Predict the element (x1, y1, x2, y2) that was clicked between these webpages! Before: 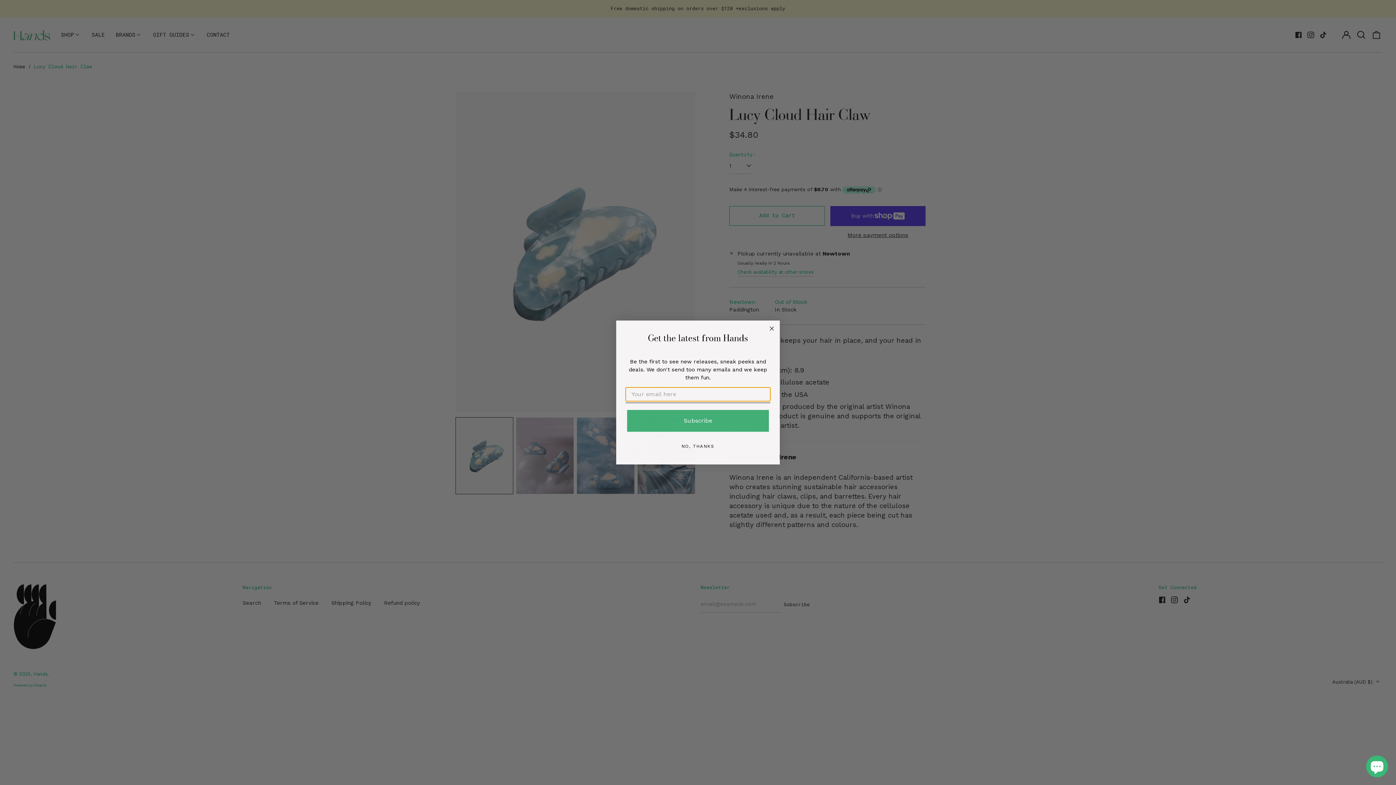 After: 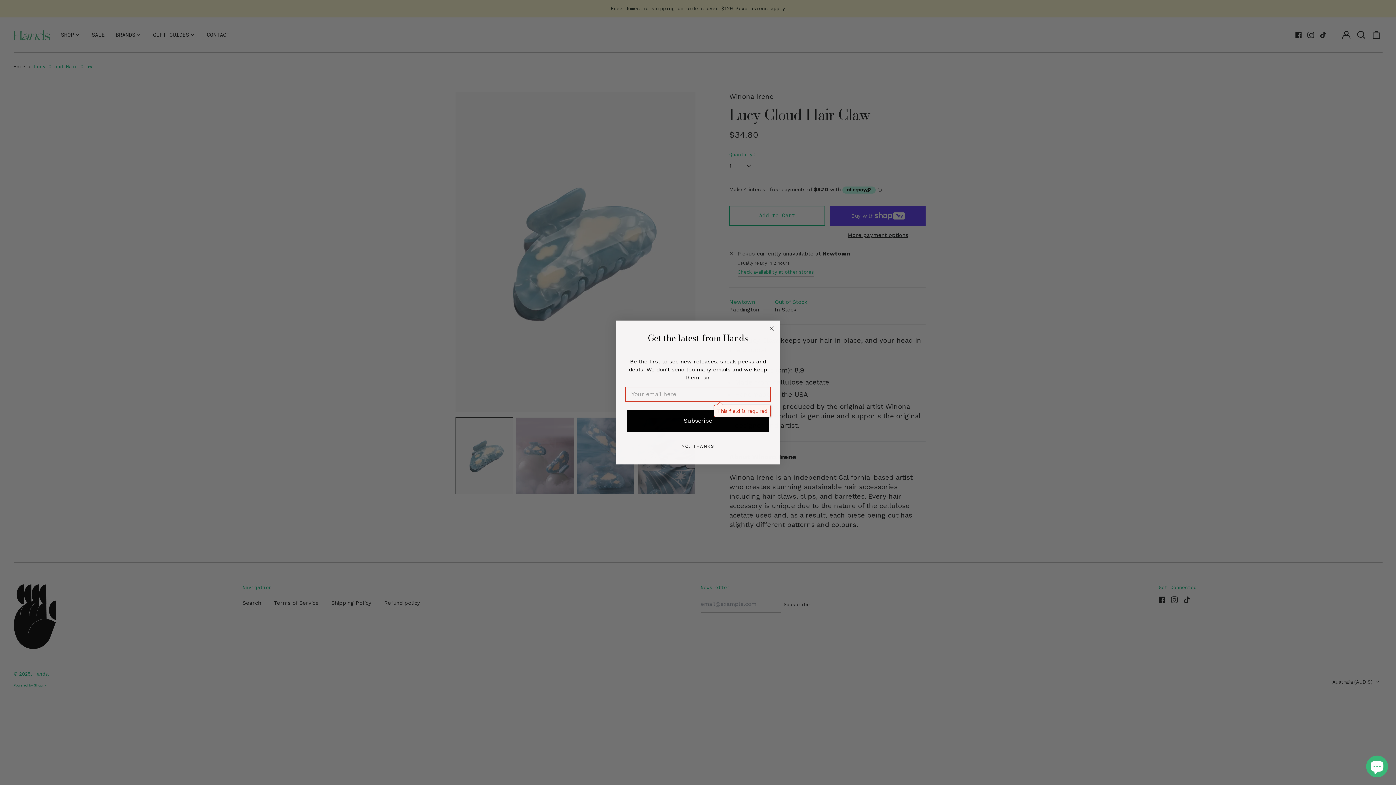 Action: label: Subscribe bbox: (627, 410, 769, 432)